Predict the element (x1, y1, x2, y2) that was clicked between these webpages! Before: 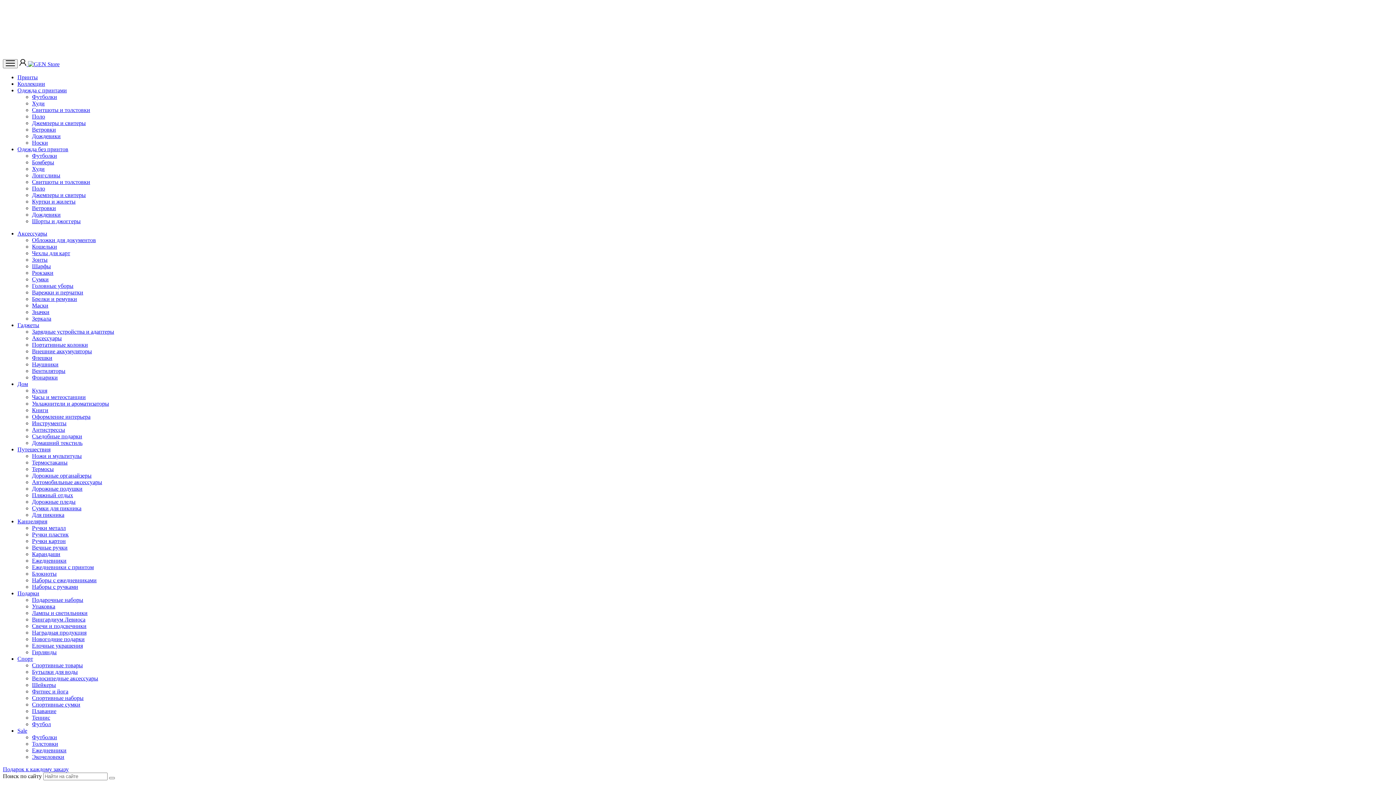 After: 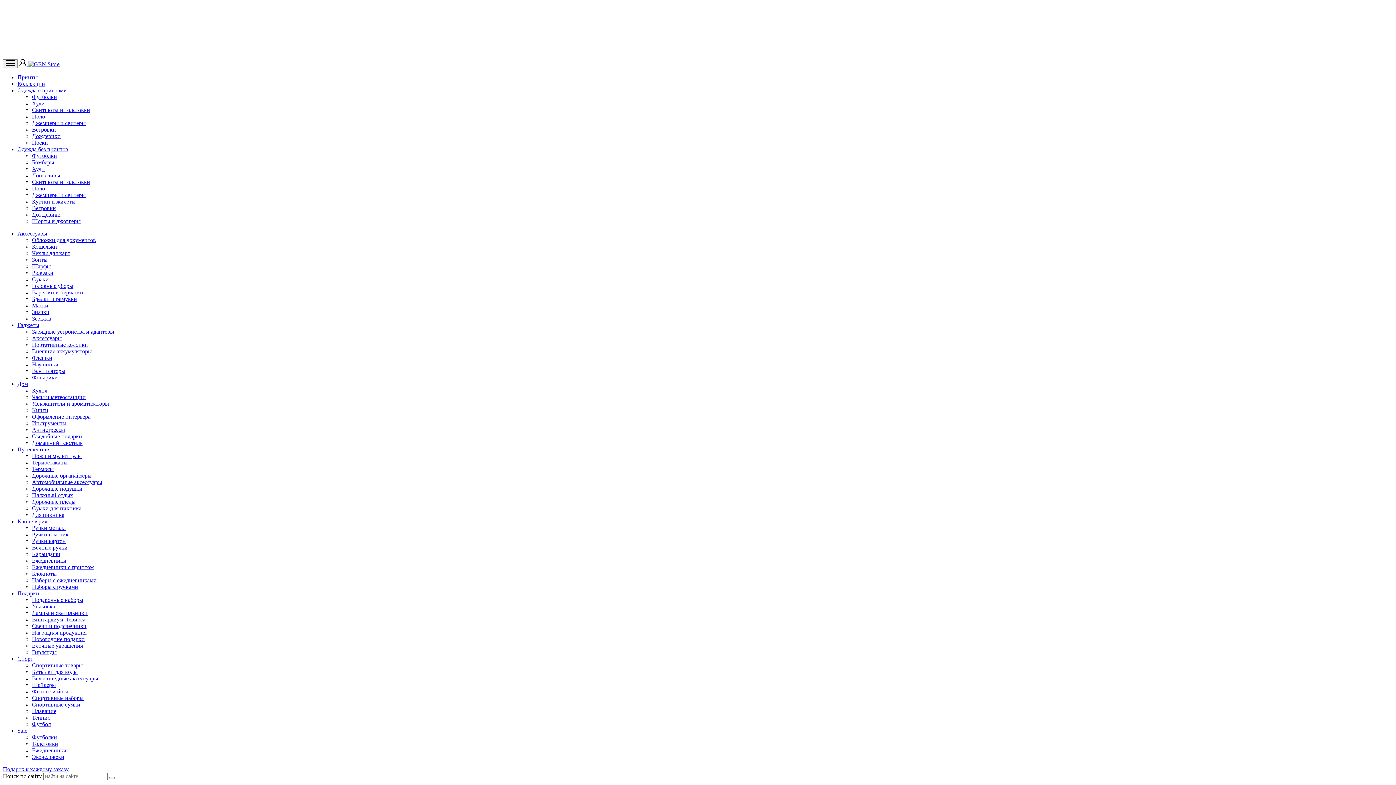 Action: label: Бомберы bbox: (32, 159, 54, 165)